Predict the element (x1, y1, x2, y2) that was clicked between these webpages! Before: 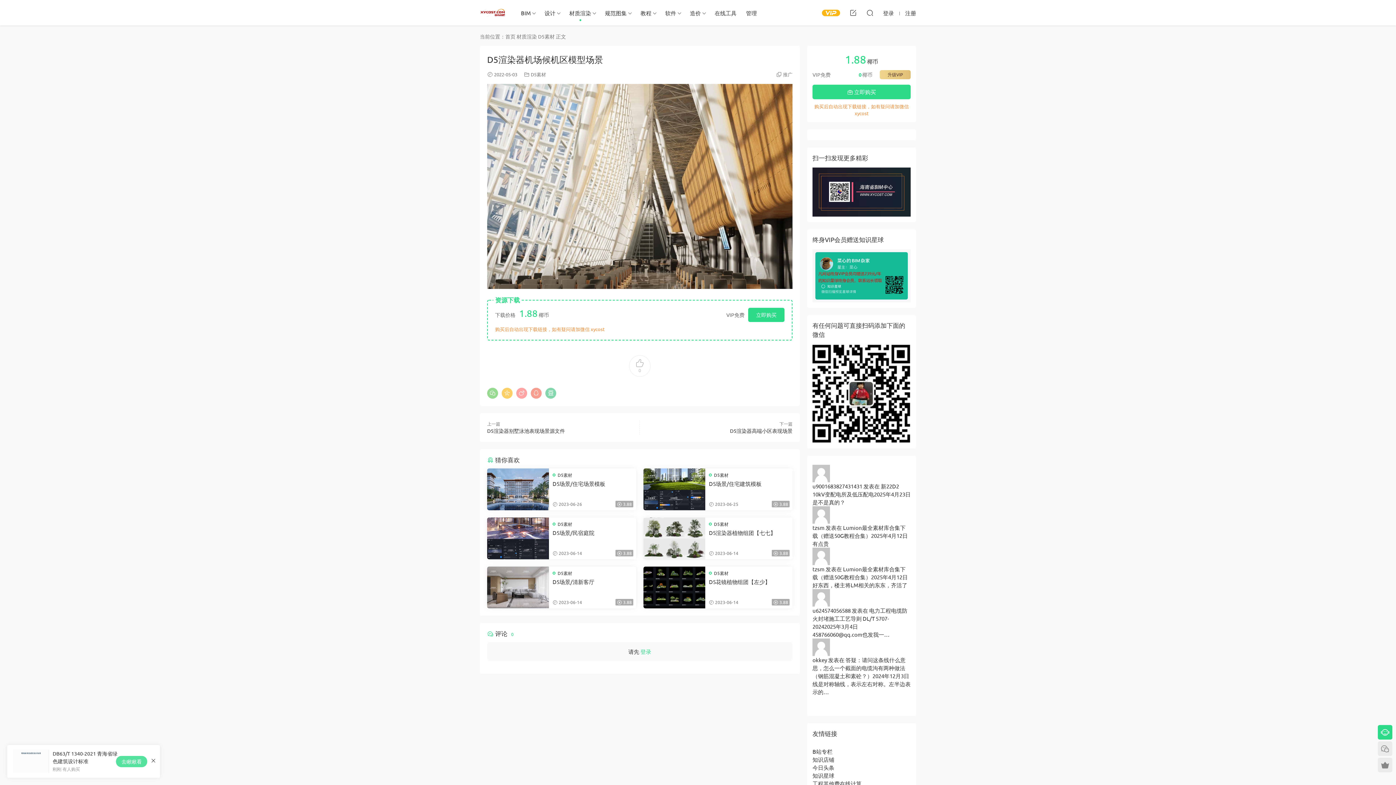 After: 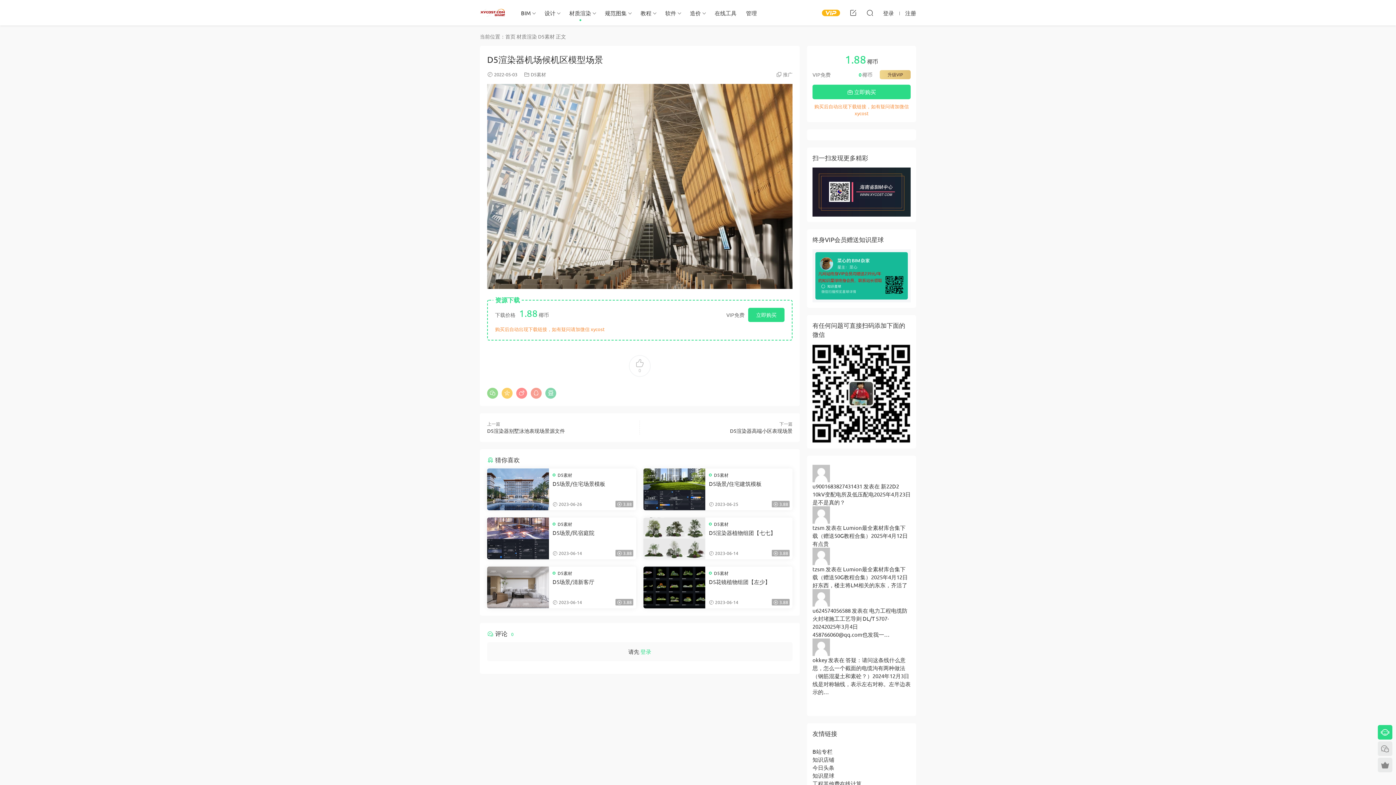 Action: bbox: (516, 388, 527, 399)